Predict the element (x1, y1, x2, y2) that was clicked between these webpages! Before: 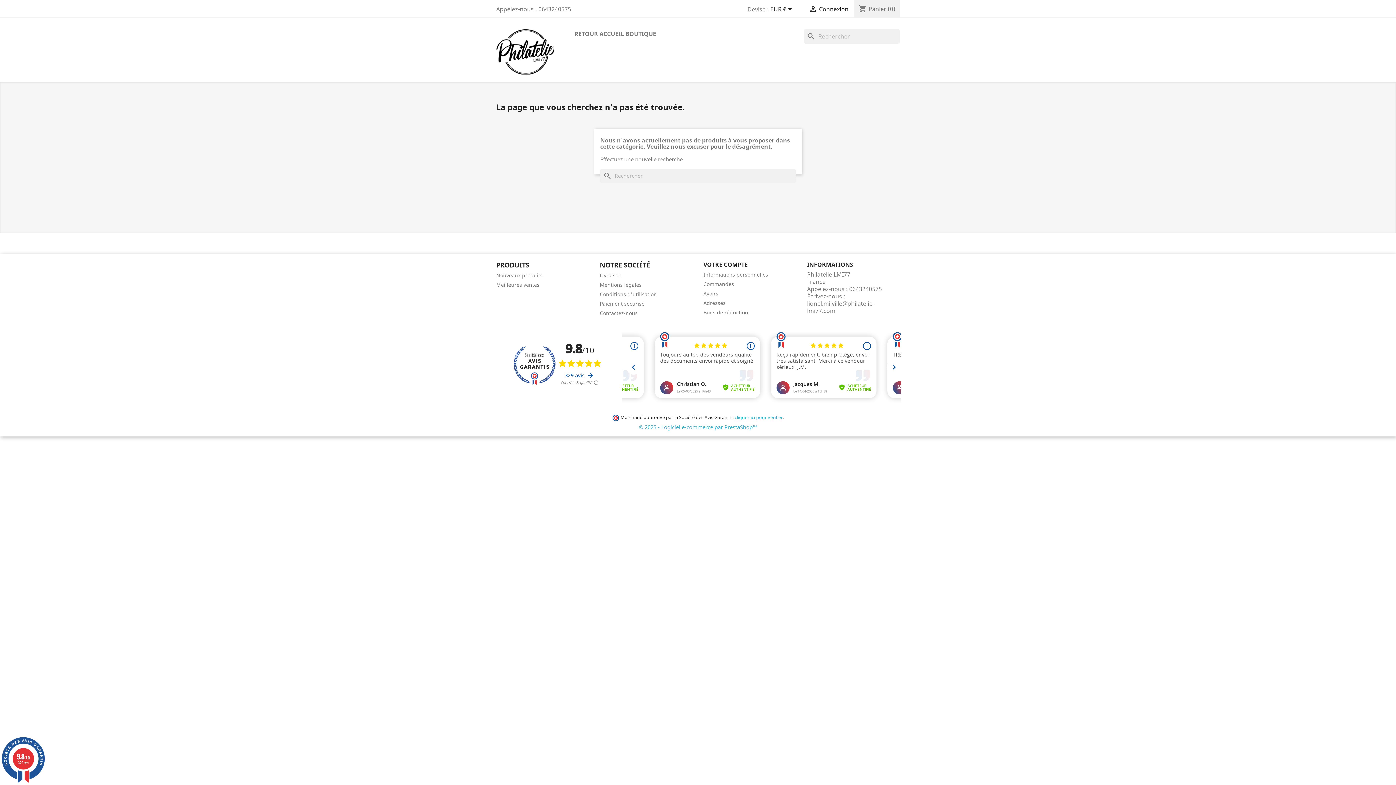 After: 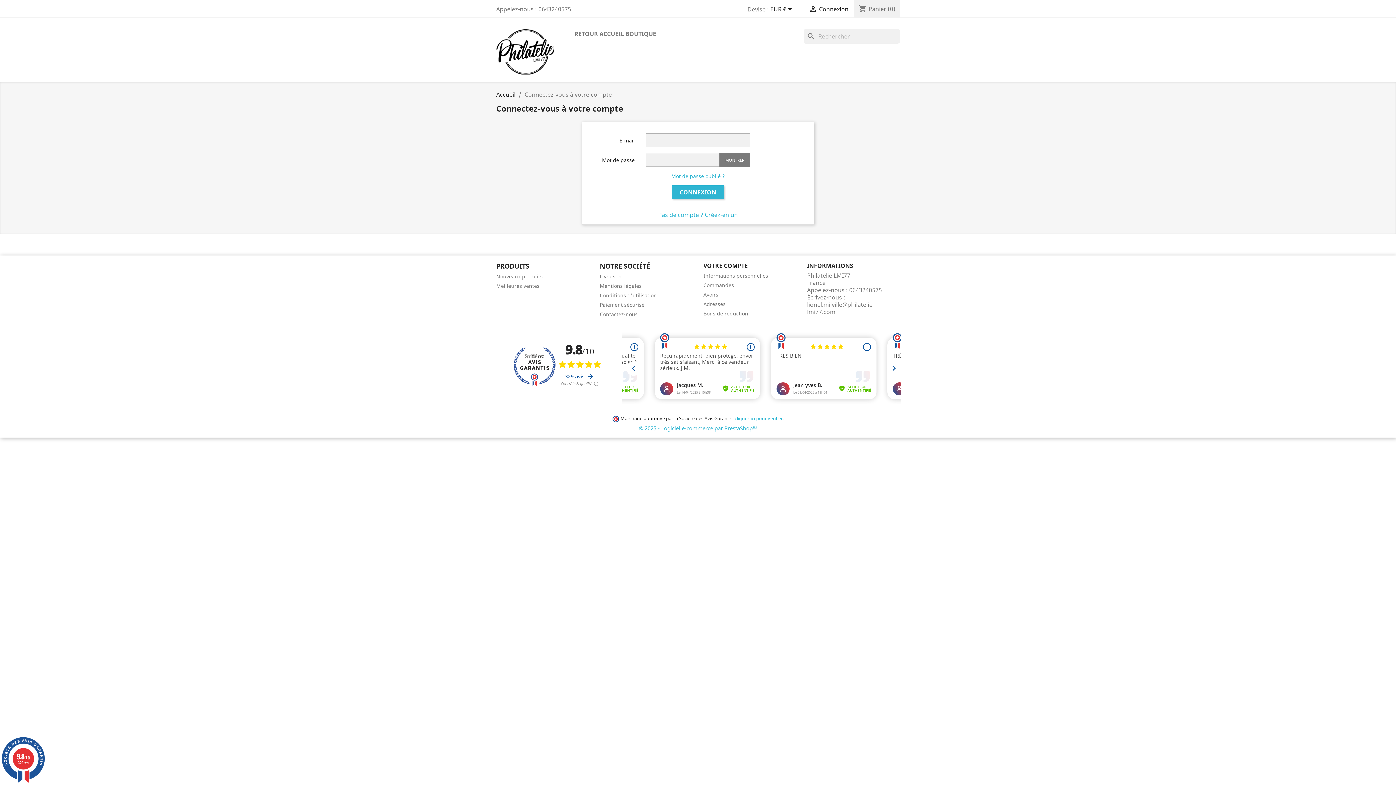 Action: bbox: (703, 271, 768, 278) label: Informations personnelles